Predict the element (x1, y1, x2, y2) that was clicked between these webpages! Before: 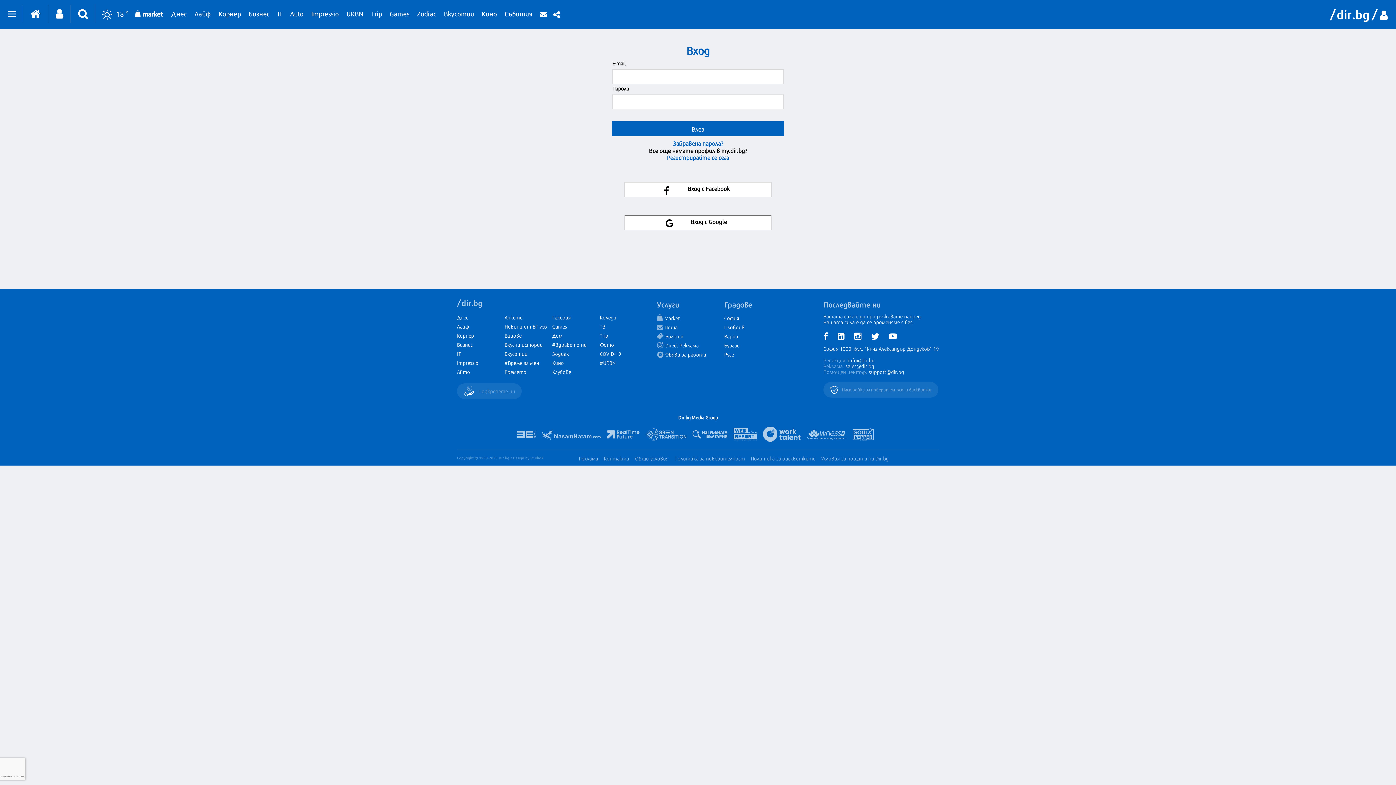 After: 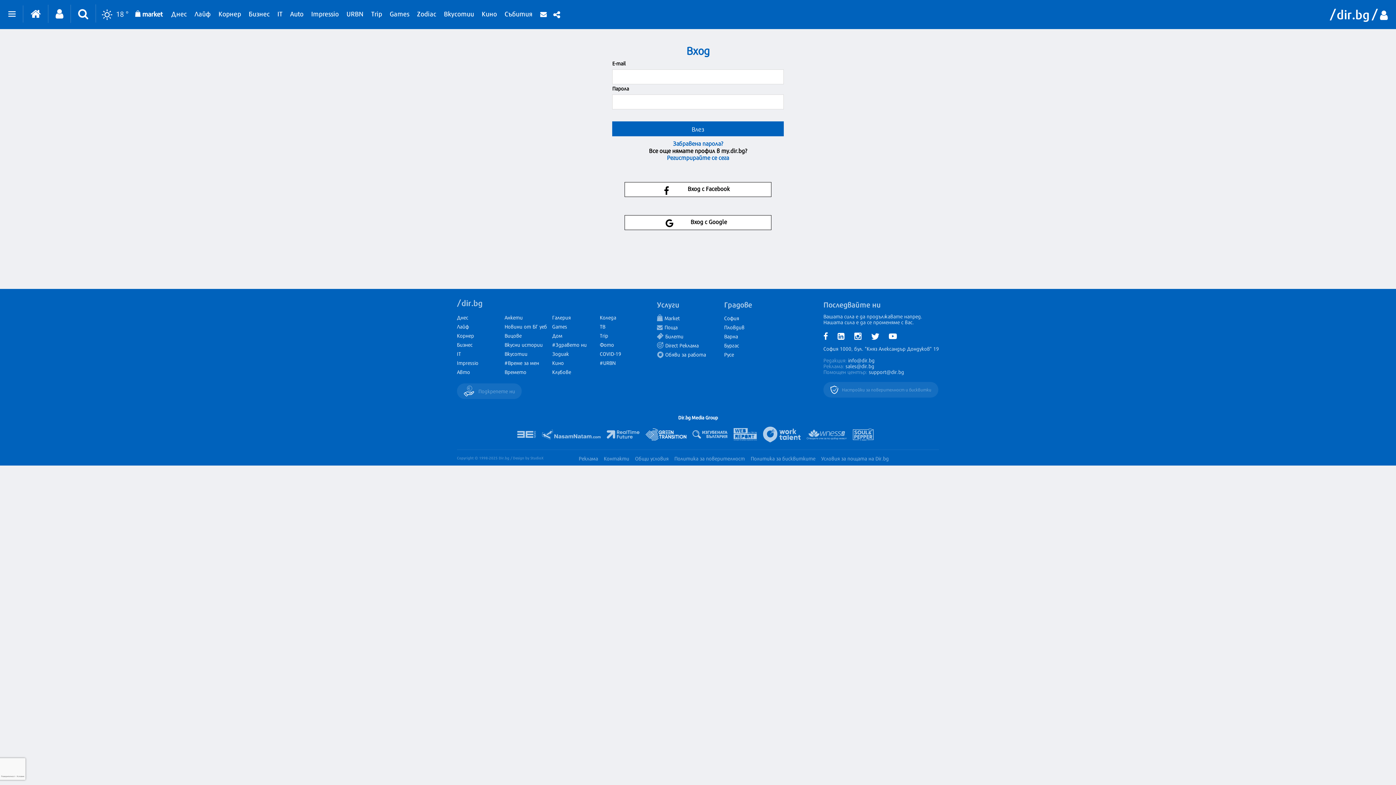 Action: bbox: (645, 428, 686, 440)